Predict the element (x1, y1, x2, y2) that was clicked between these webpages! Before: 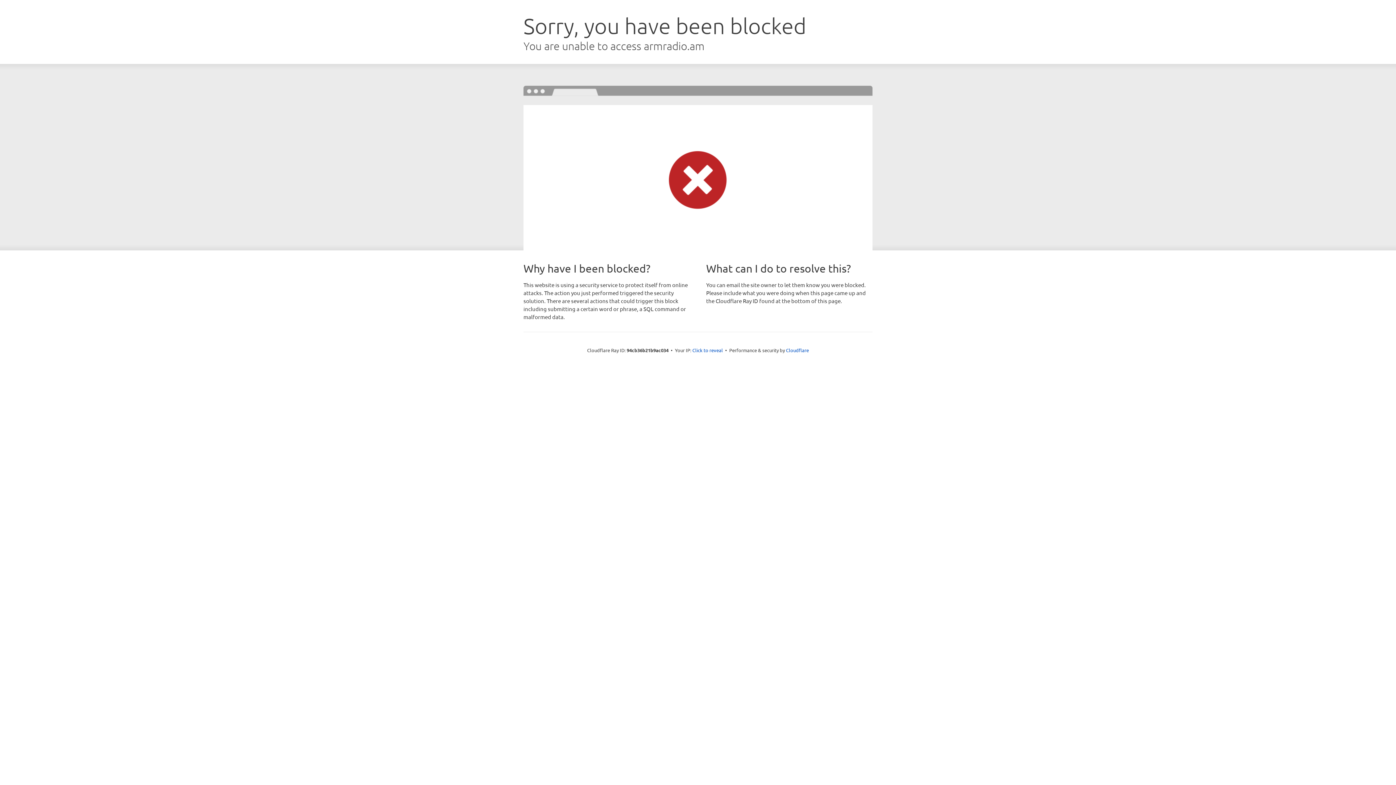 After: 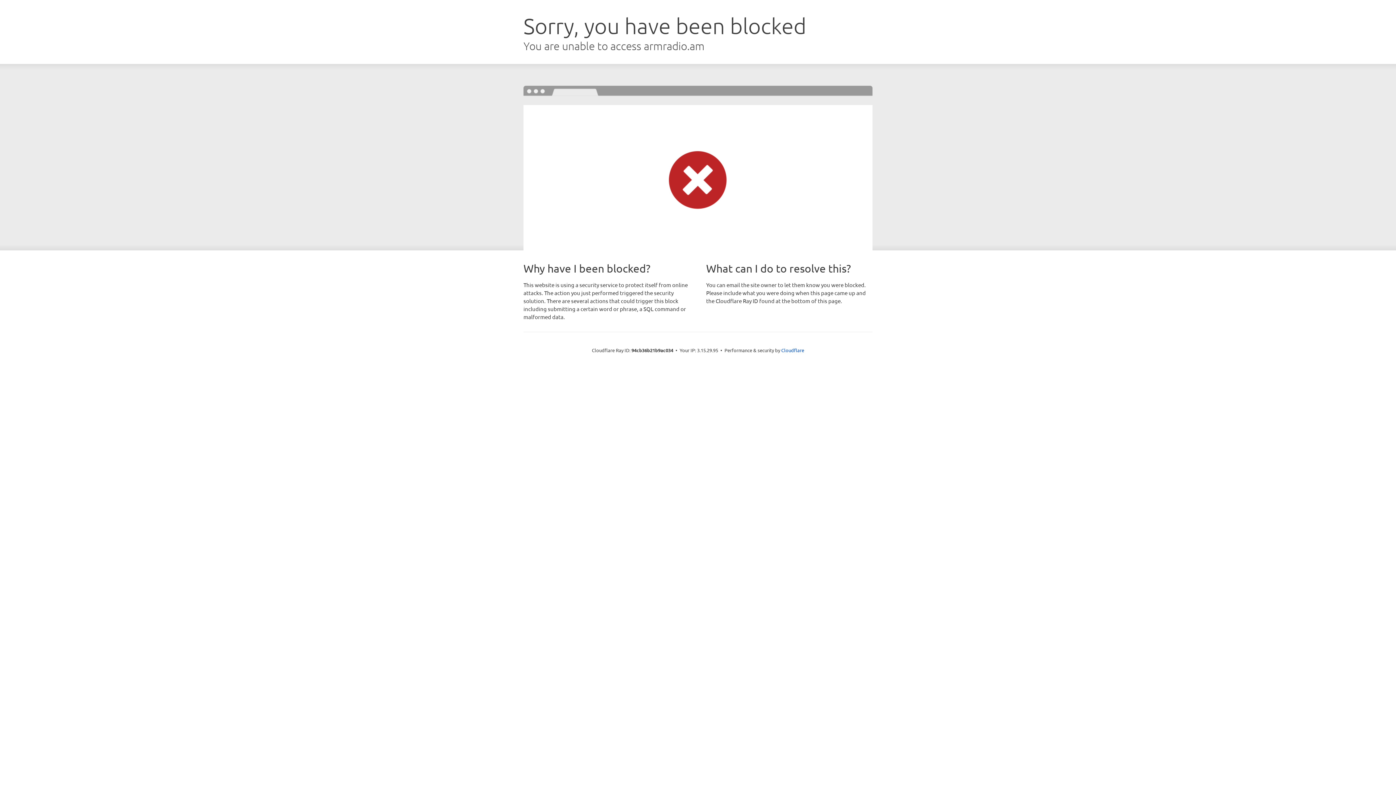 Action: bbox: (692, 346, 723, 353) label: Click to reveal